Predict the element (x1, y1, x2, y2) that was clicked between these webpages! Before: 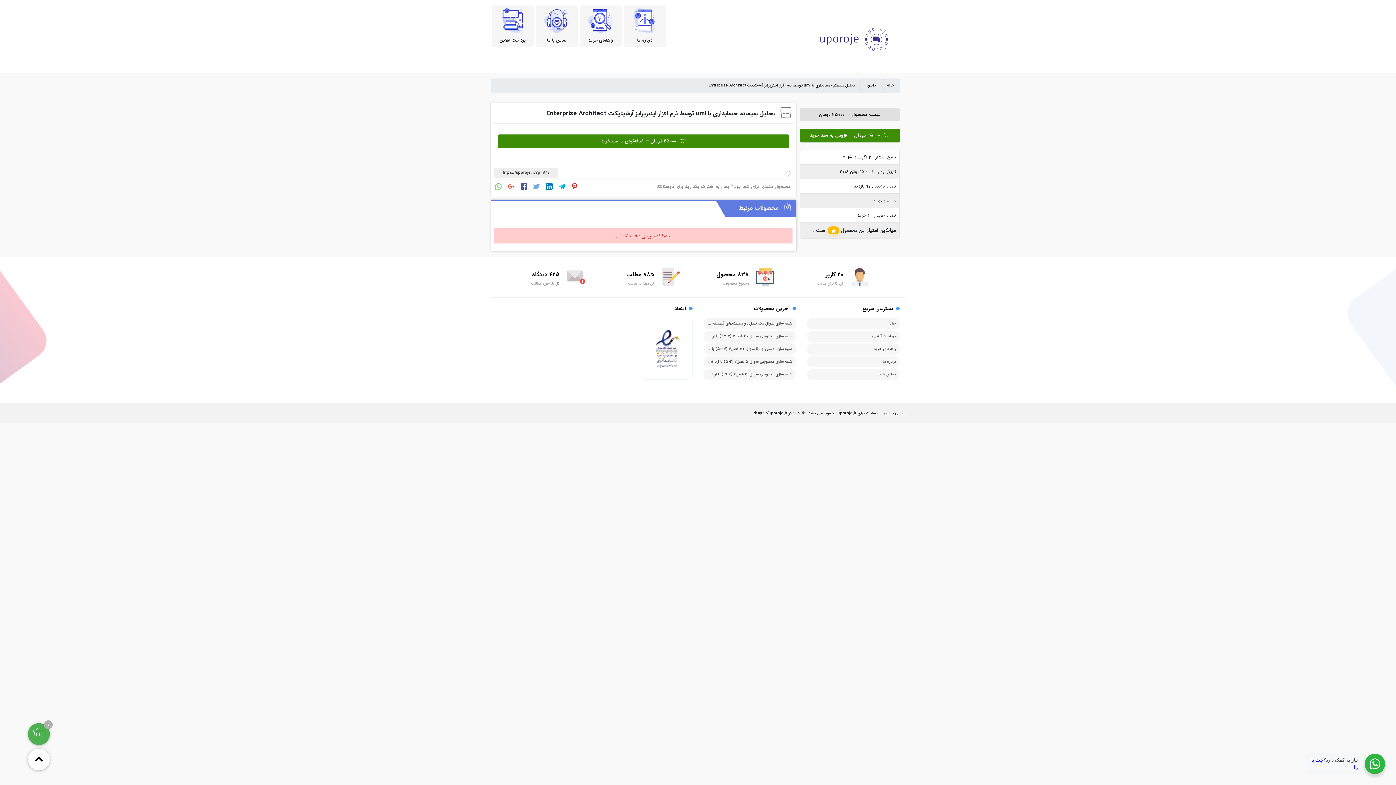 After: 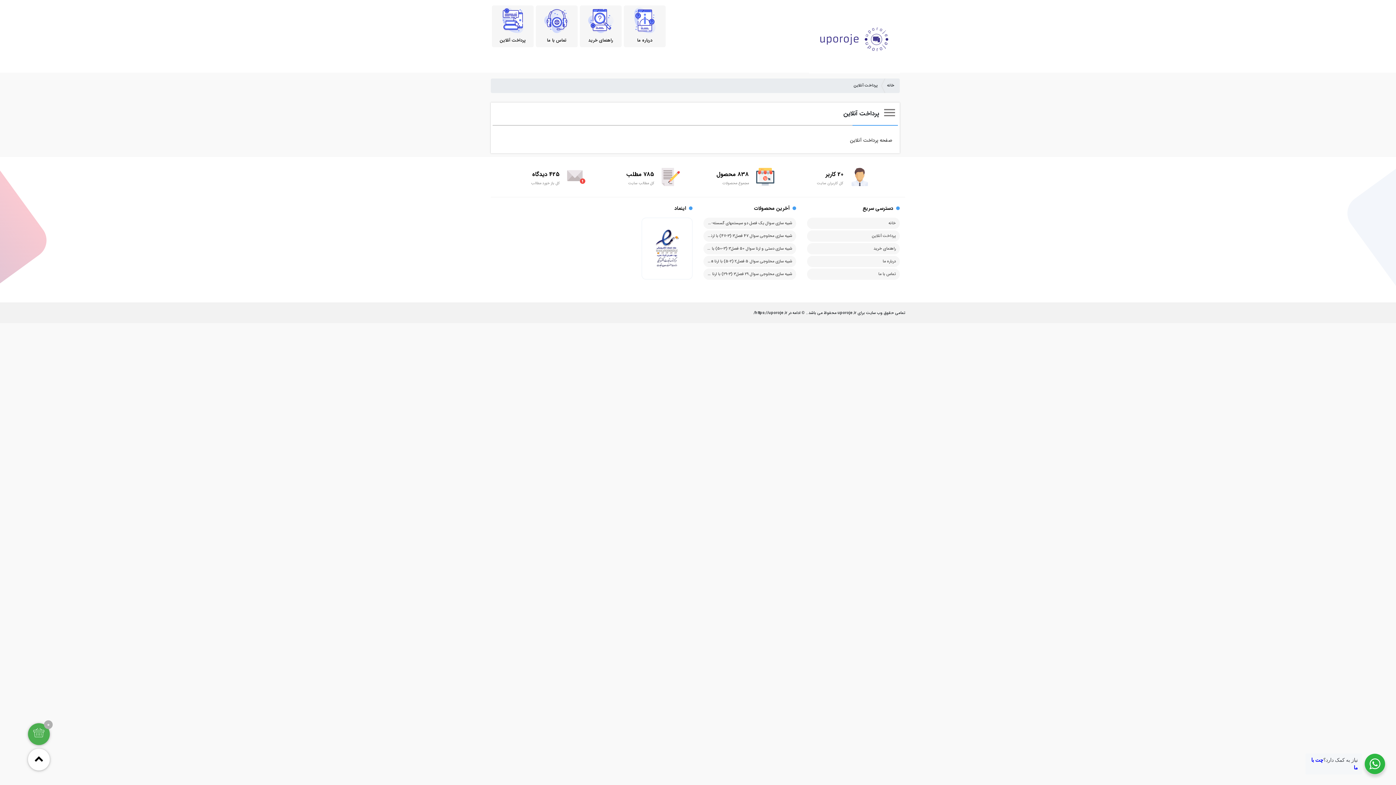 Action: bbox: (492, 5, 533, 47) label: پرداخت آنلاین